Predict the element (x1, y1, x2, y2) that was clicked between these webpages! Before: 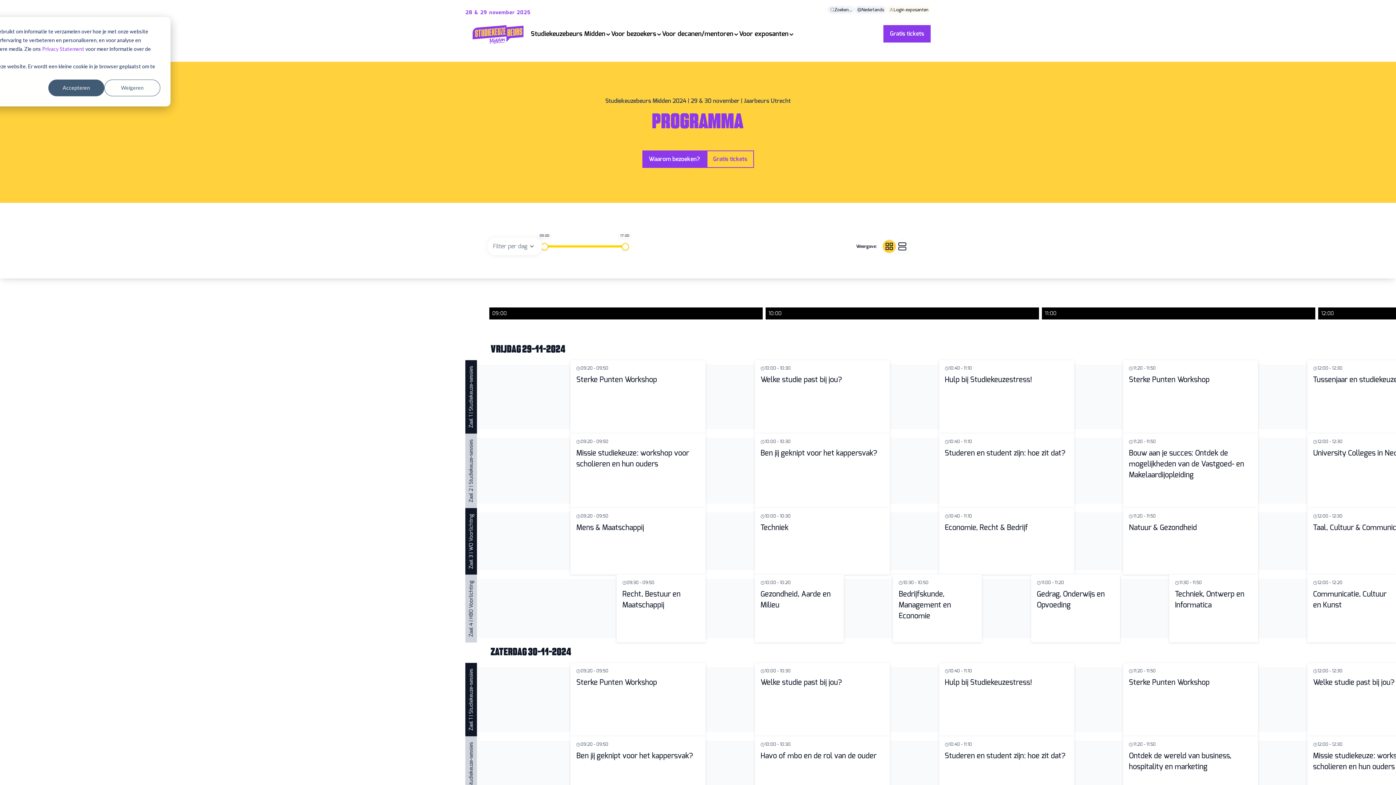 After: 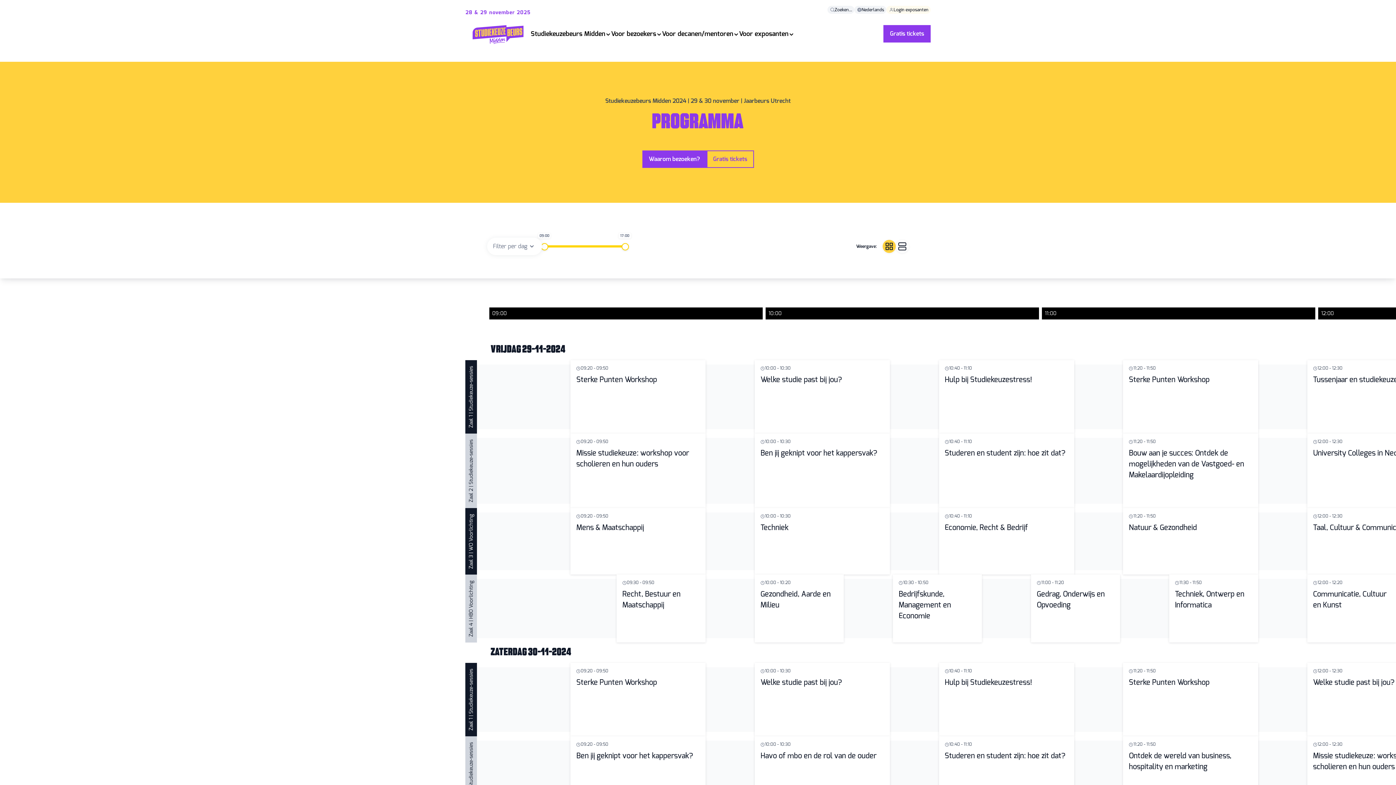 Action: bbox: (104, 79, 160, 96) label: Weigeren